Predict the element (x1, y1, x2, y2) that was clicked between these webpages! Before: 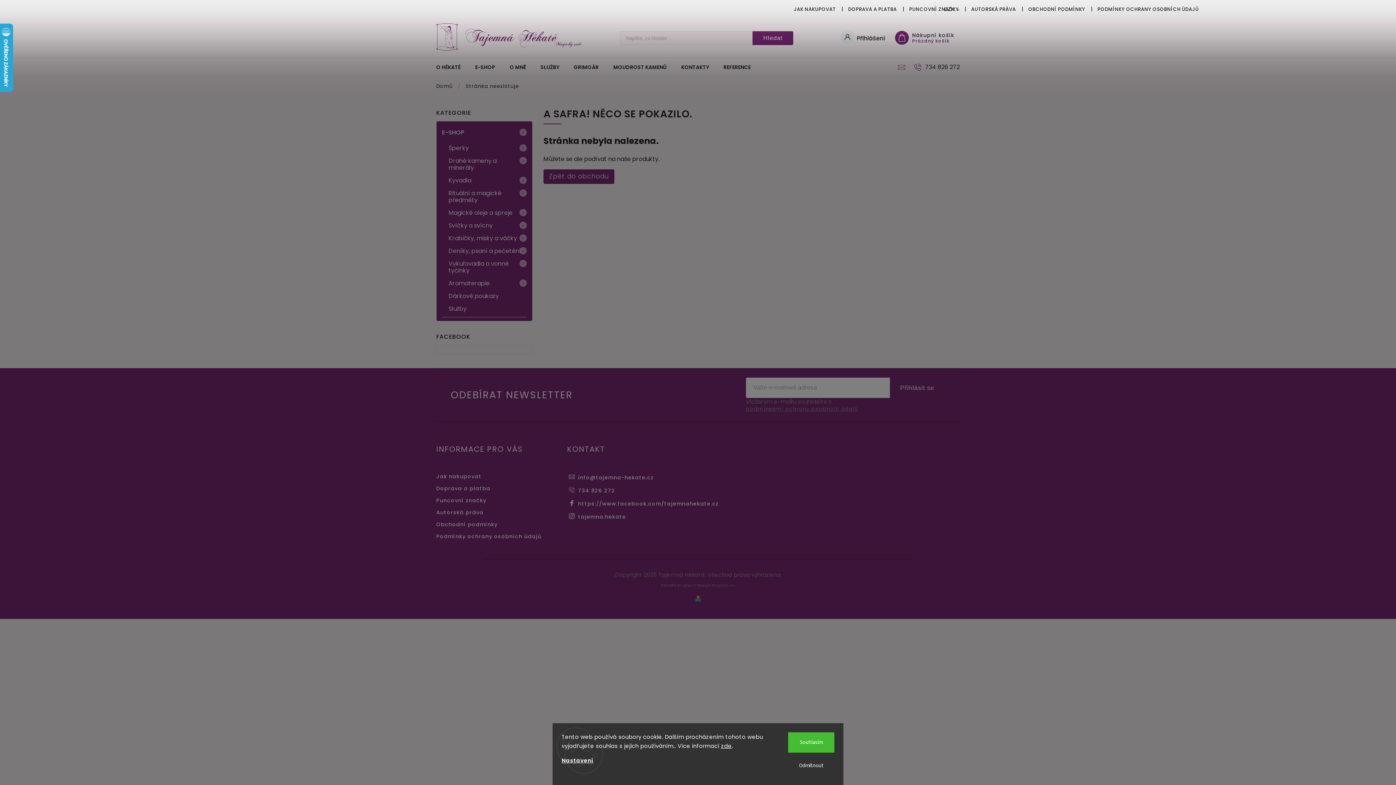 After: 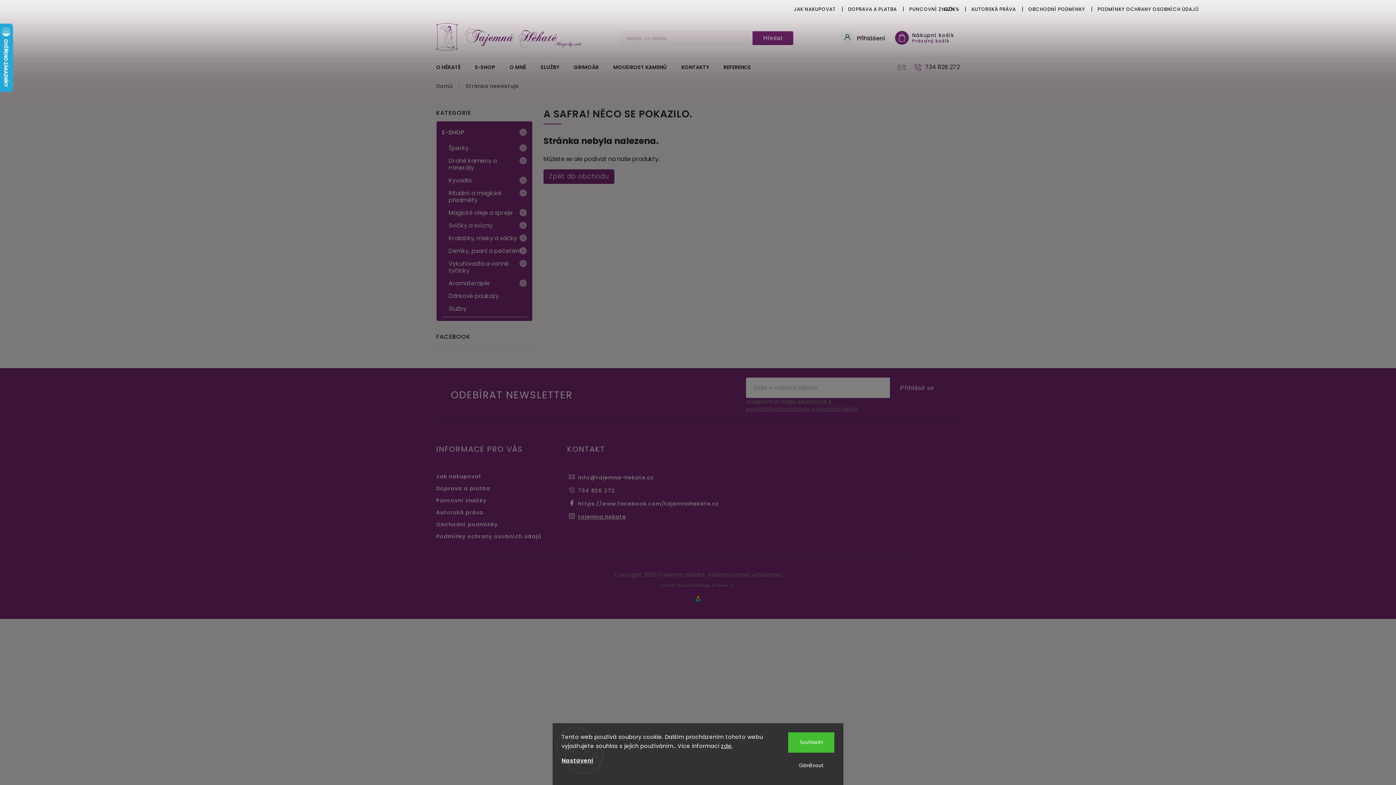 Action: bbox: (567, 513, 626, 521) label: tajemna.hekate